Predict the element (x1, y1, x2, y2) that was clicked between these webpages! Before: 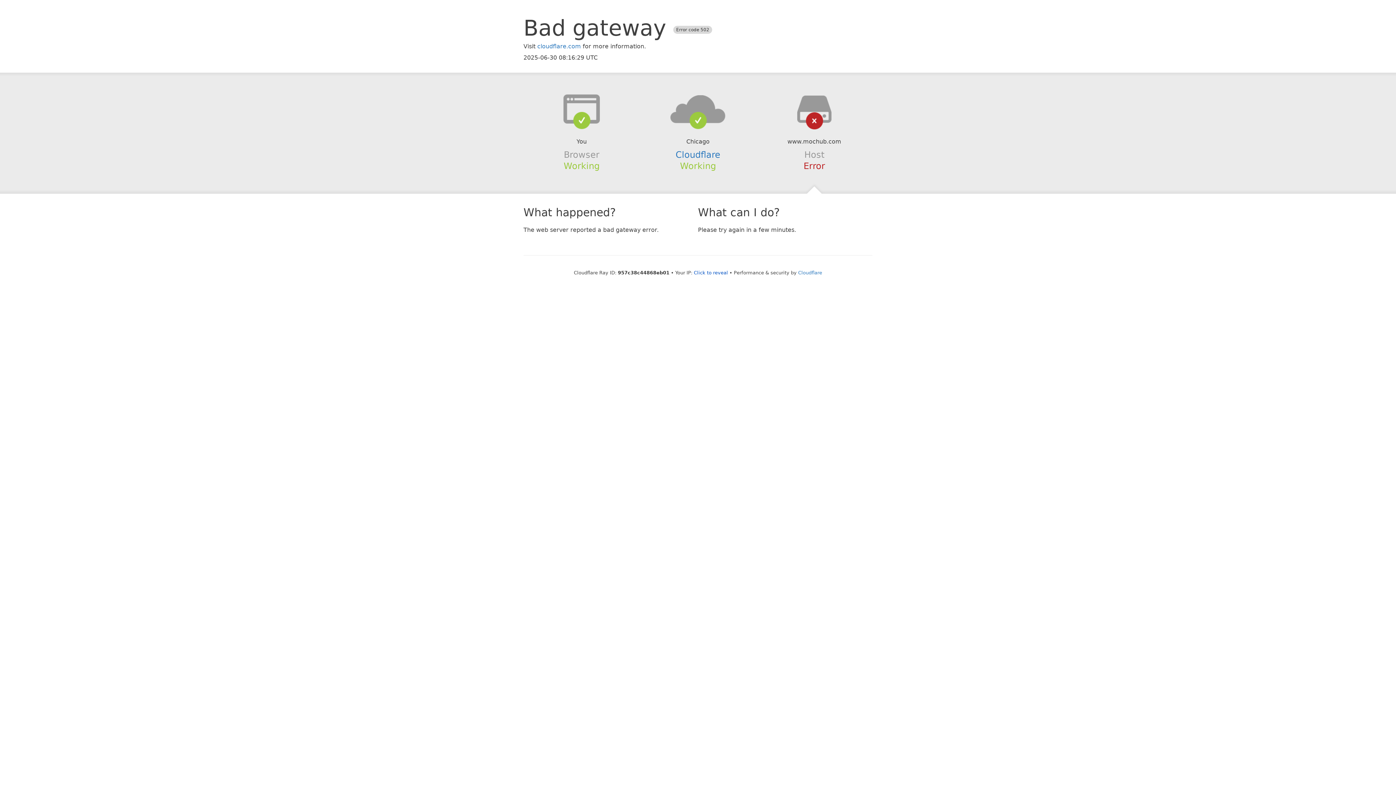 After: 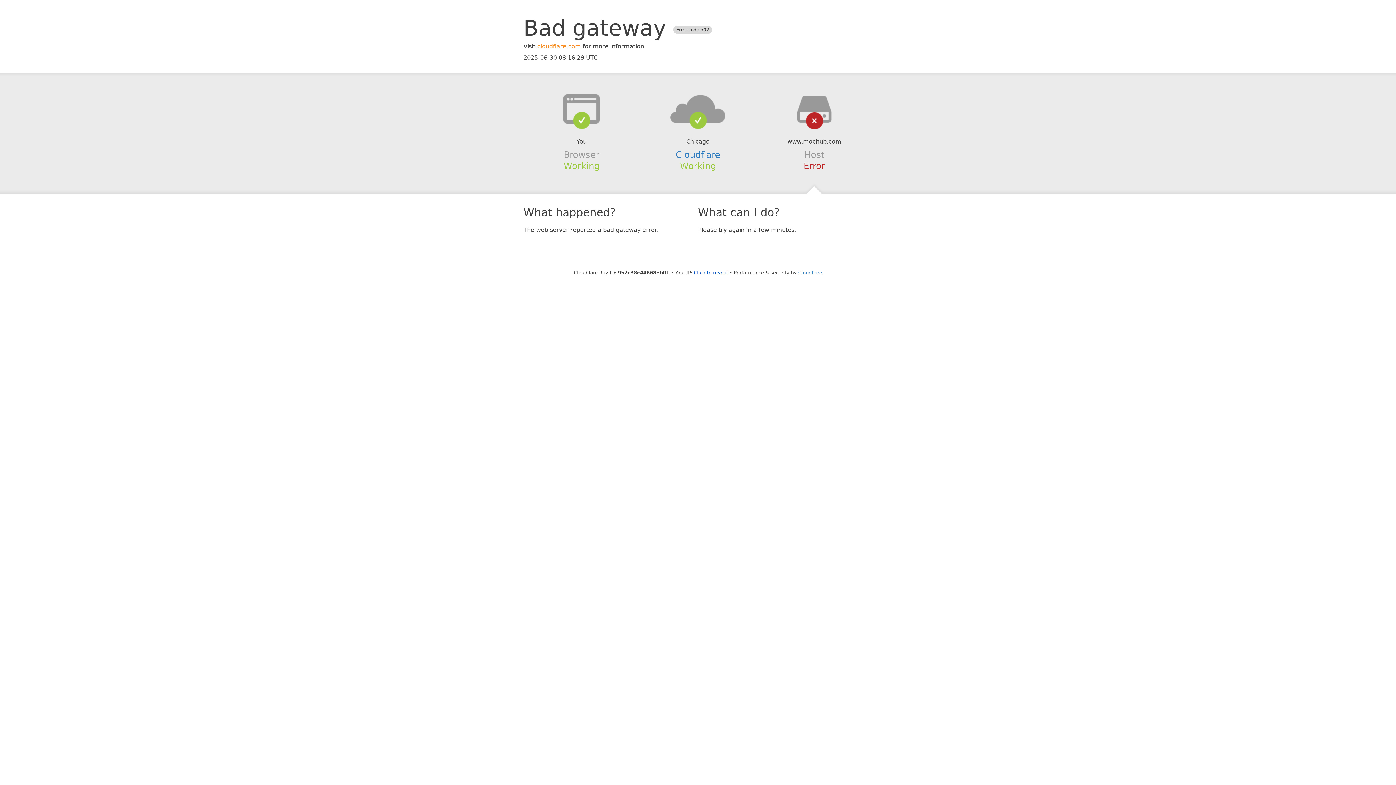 Action: bbox: (537, 42, 581, 49) label: cloudflare.com